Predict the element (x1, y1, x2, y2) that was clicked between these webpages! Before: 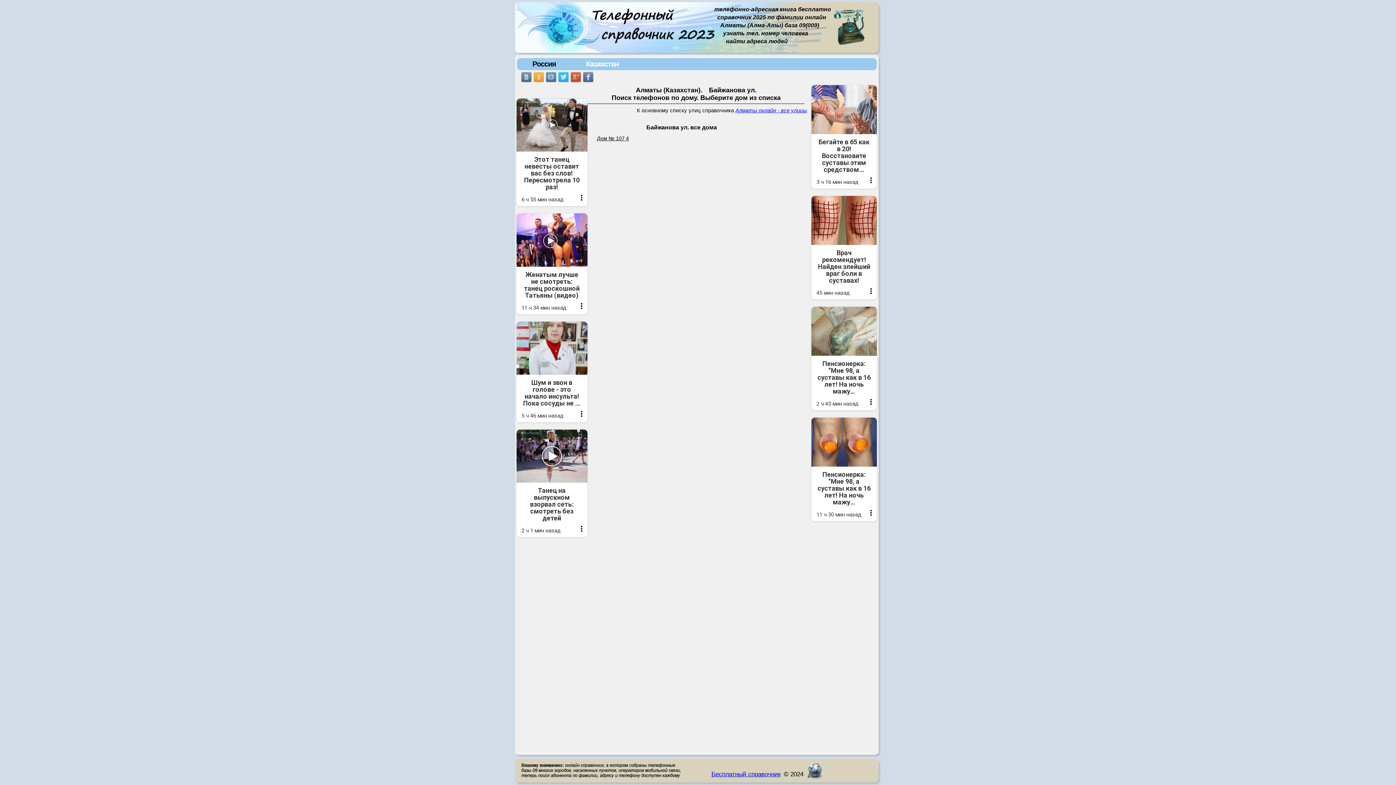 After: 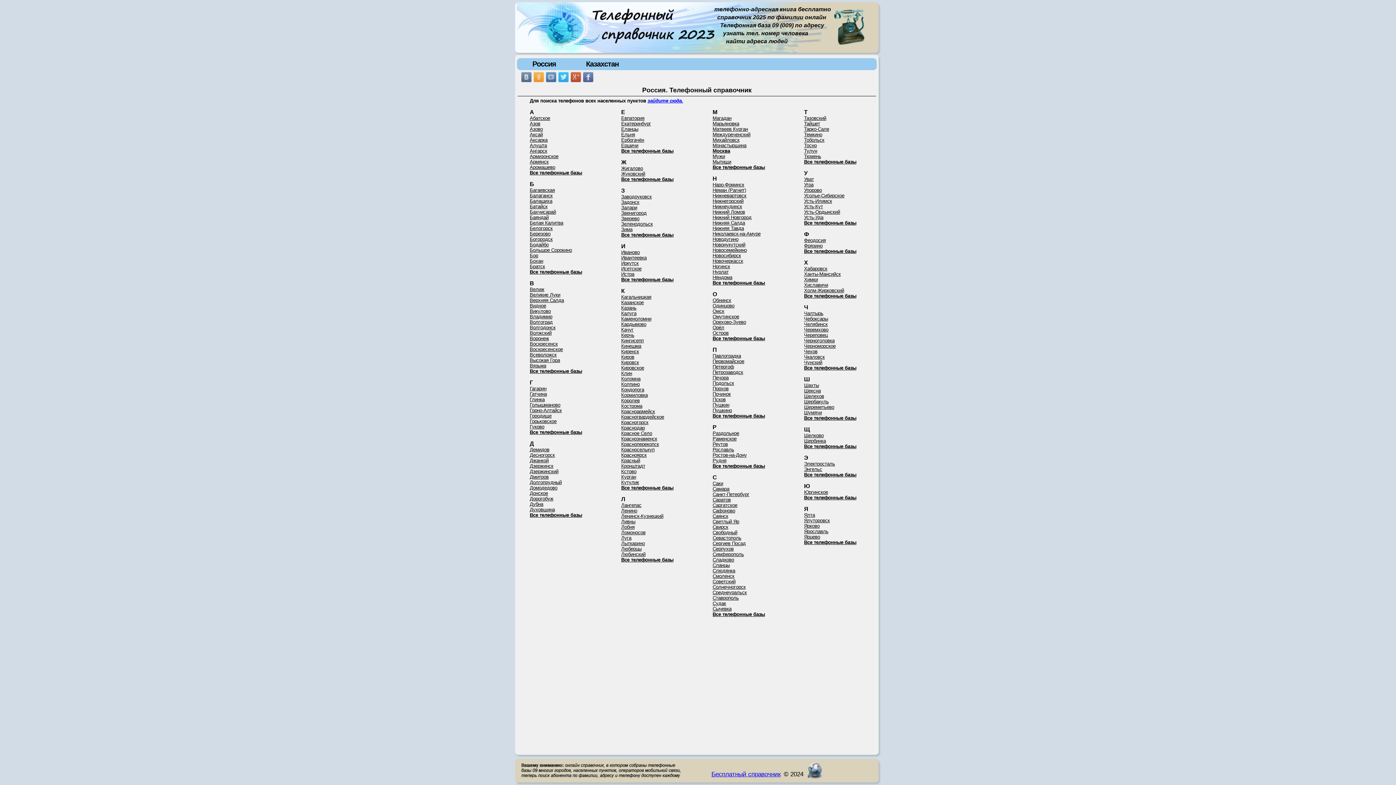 Action: bbox: (711, 770, 780, 778) label: Бесплатный справочник